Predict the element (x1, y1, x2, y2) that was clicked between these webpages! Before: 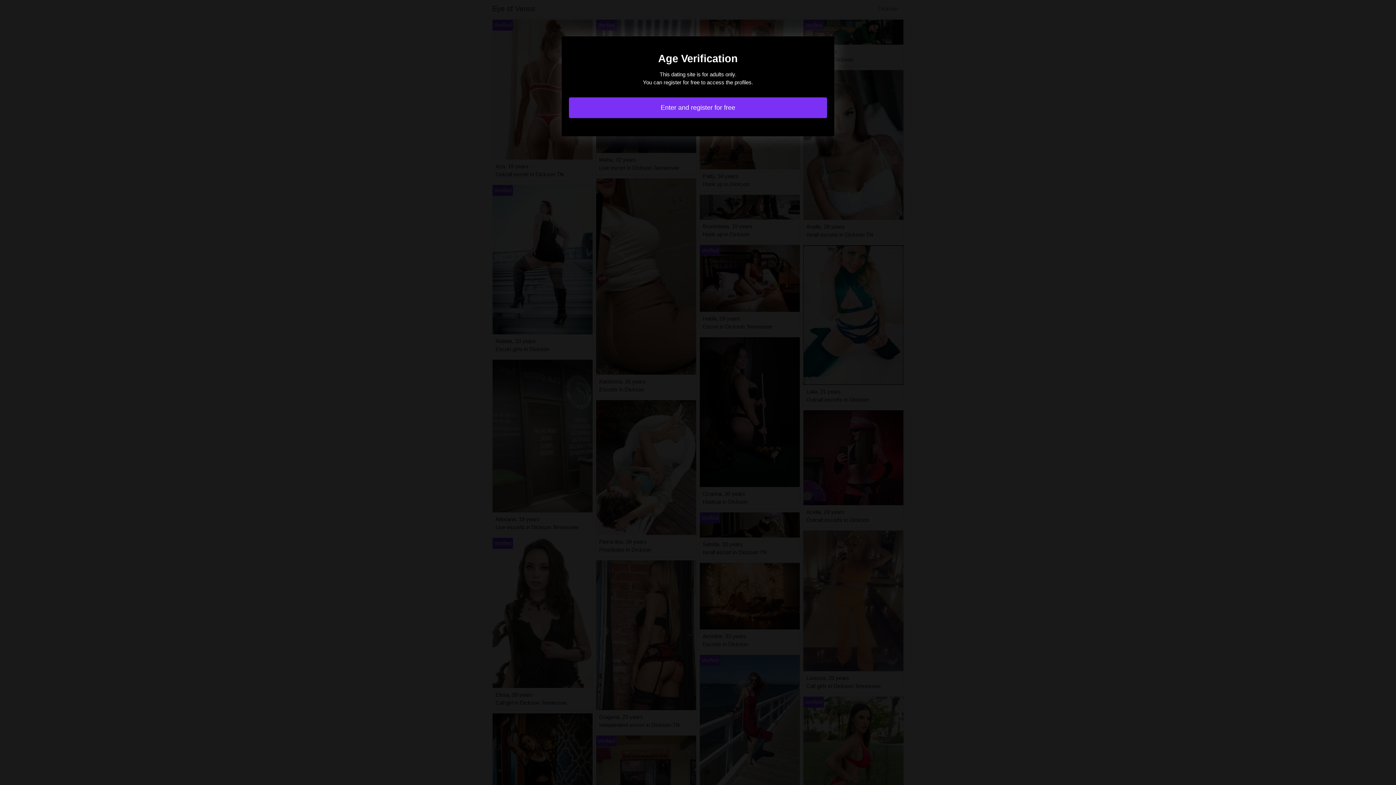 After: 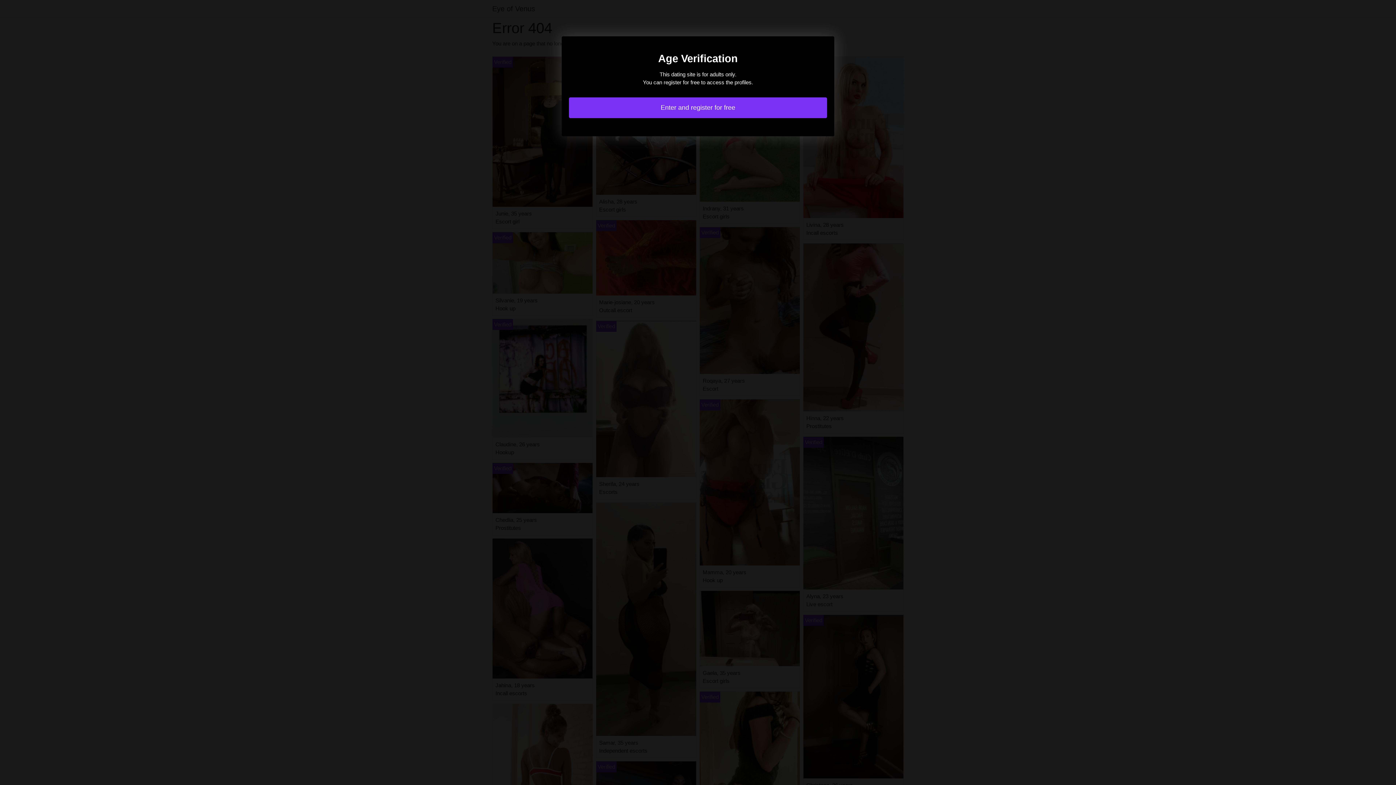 Action: label: Enter and register for free bbox: (569, 97, 827, 118)